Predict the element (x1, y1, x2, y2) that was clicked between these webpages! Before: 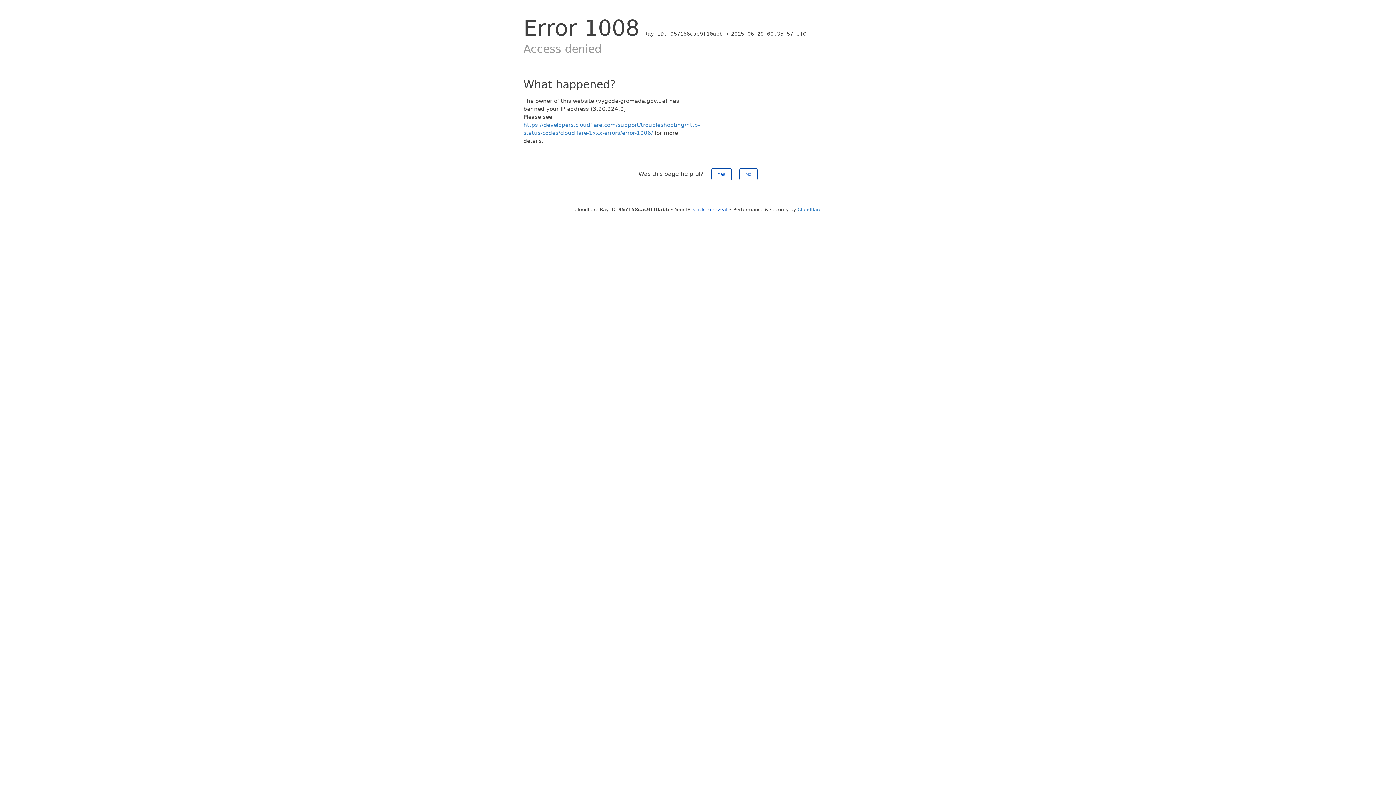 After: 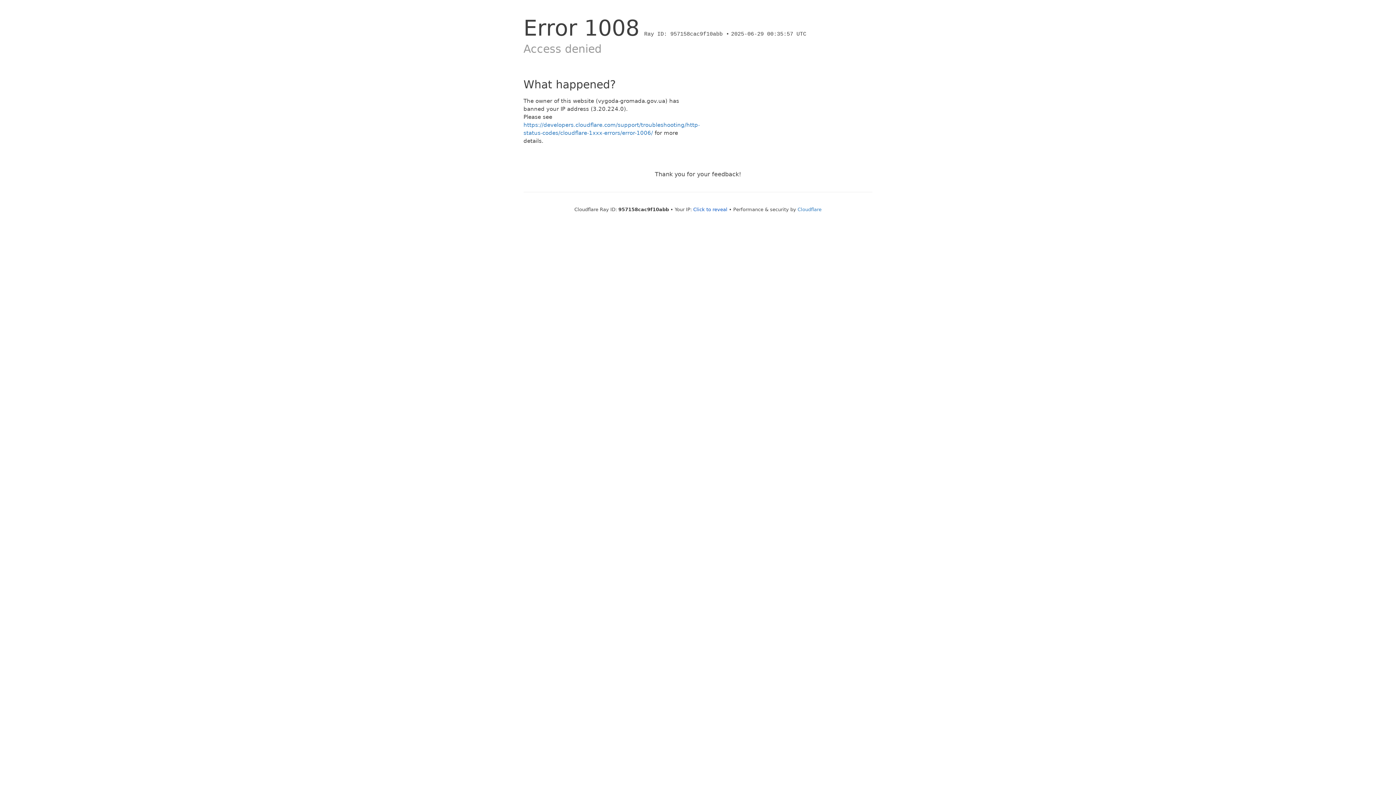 Action: bbox: (711, 168, 731, 180) label: Yes